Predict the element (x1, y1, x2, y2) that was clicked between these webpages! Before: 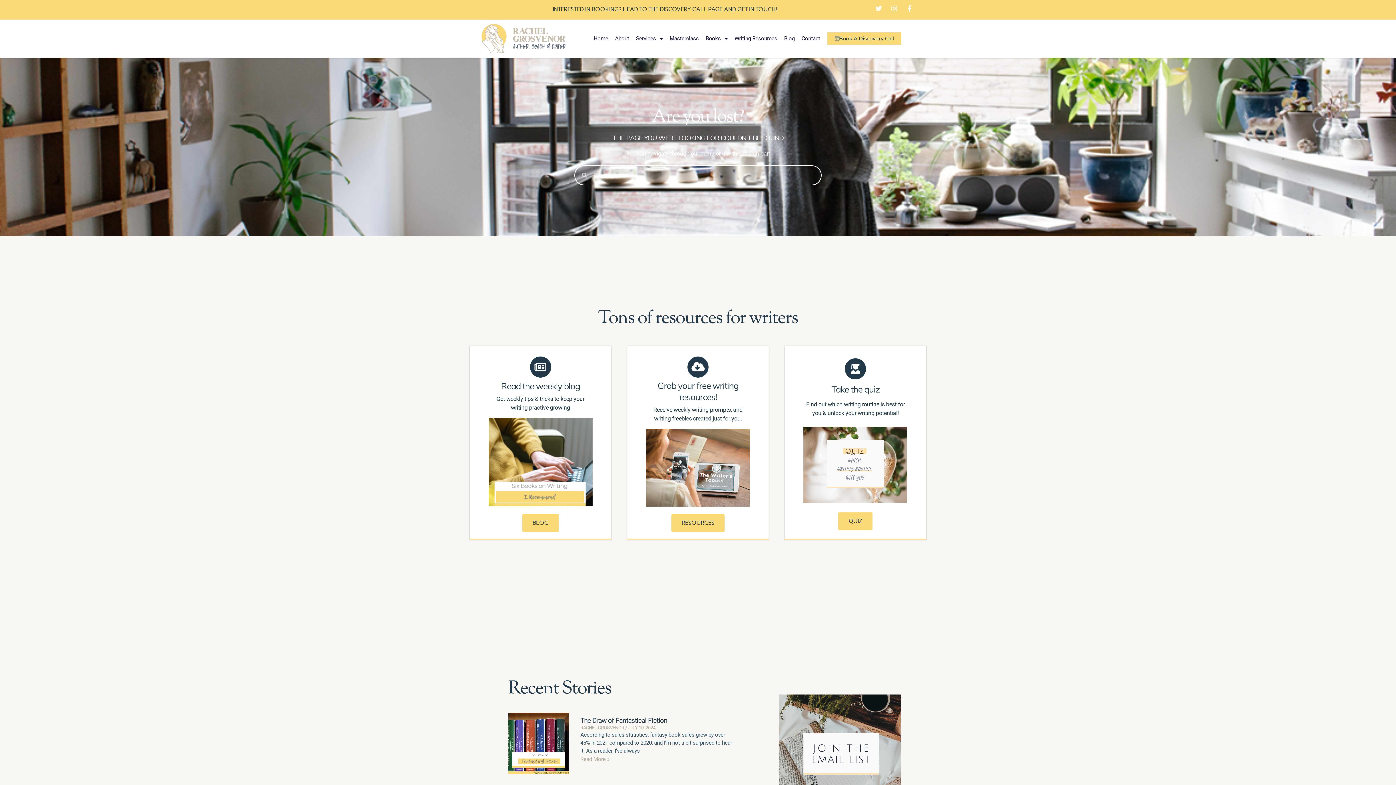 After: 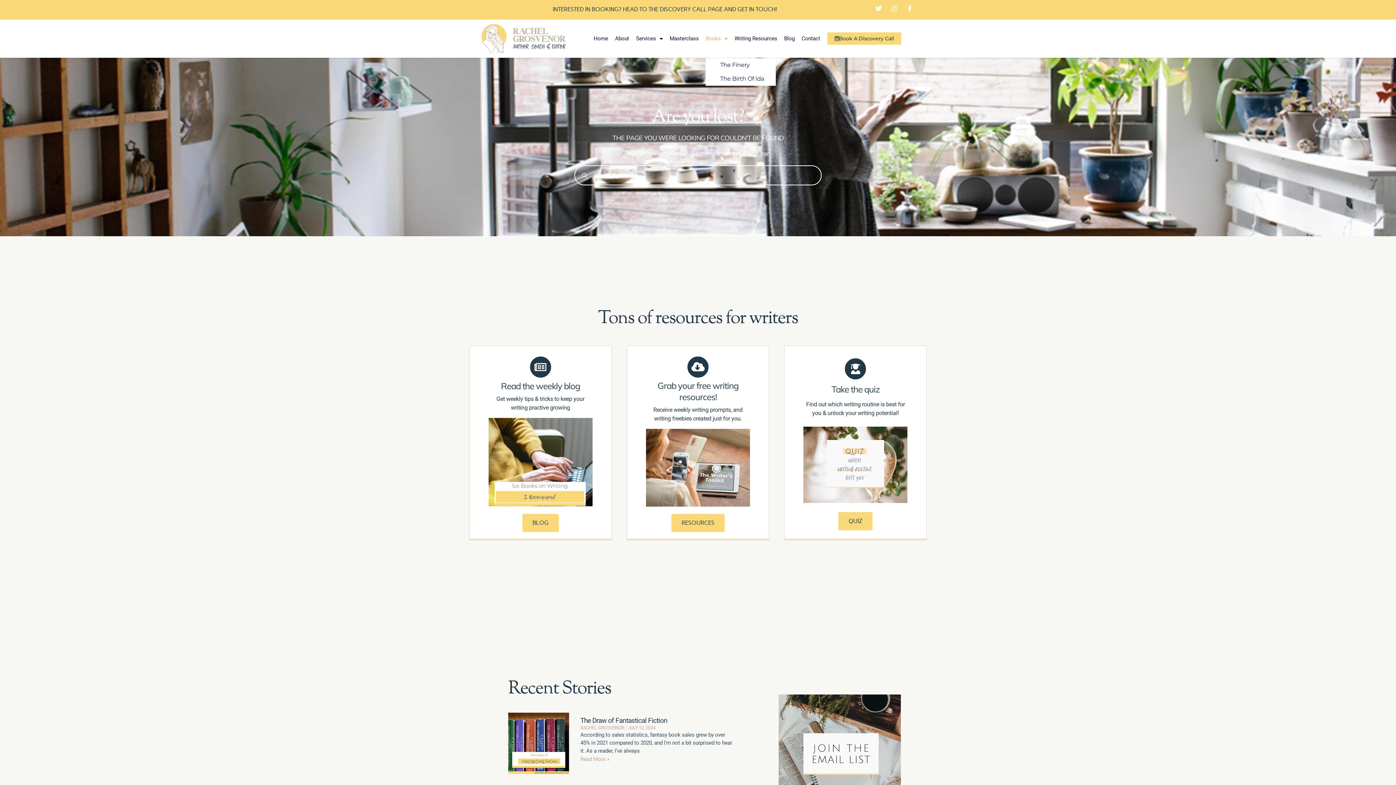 Action: label: Books bbox: (705, 33, 727, 43)